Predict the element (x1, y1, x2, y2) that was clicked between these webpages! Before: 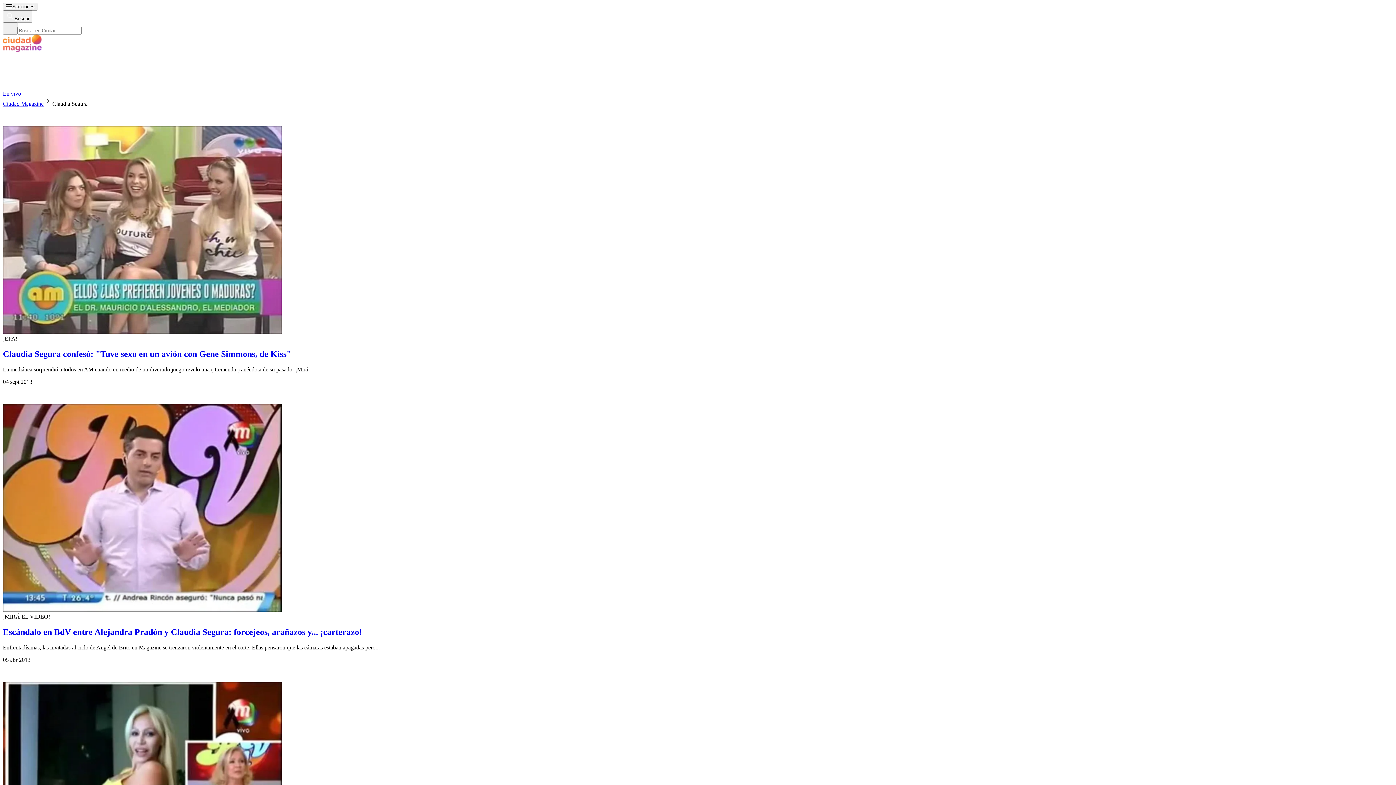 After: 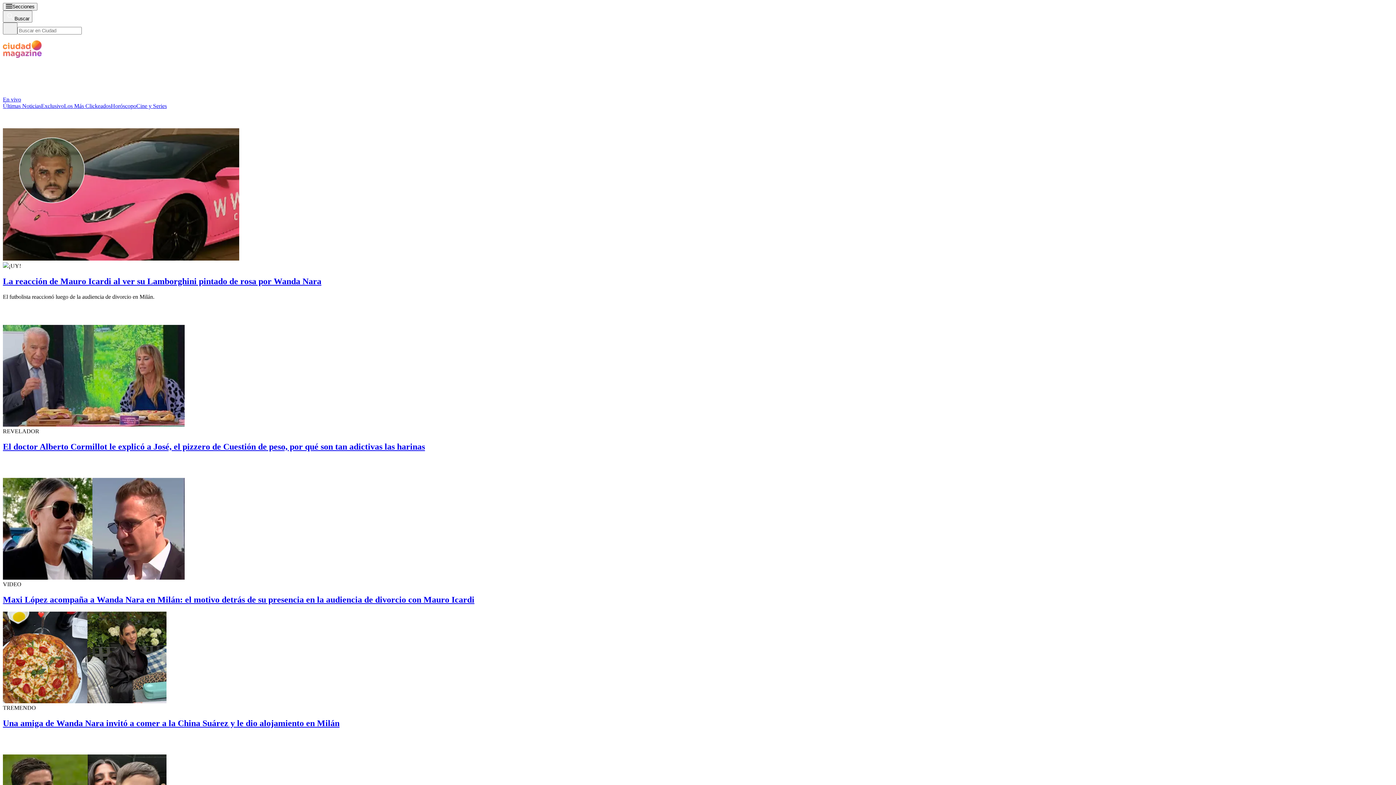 Action: bbox: (2, 84, 112, 90)